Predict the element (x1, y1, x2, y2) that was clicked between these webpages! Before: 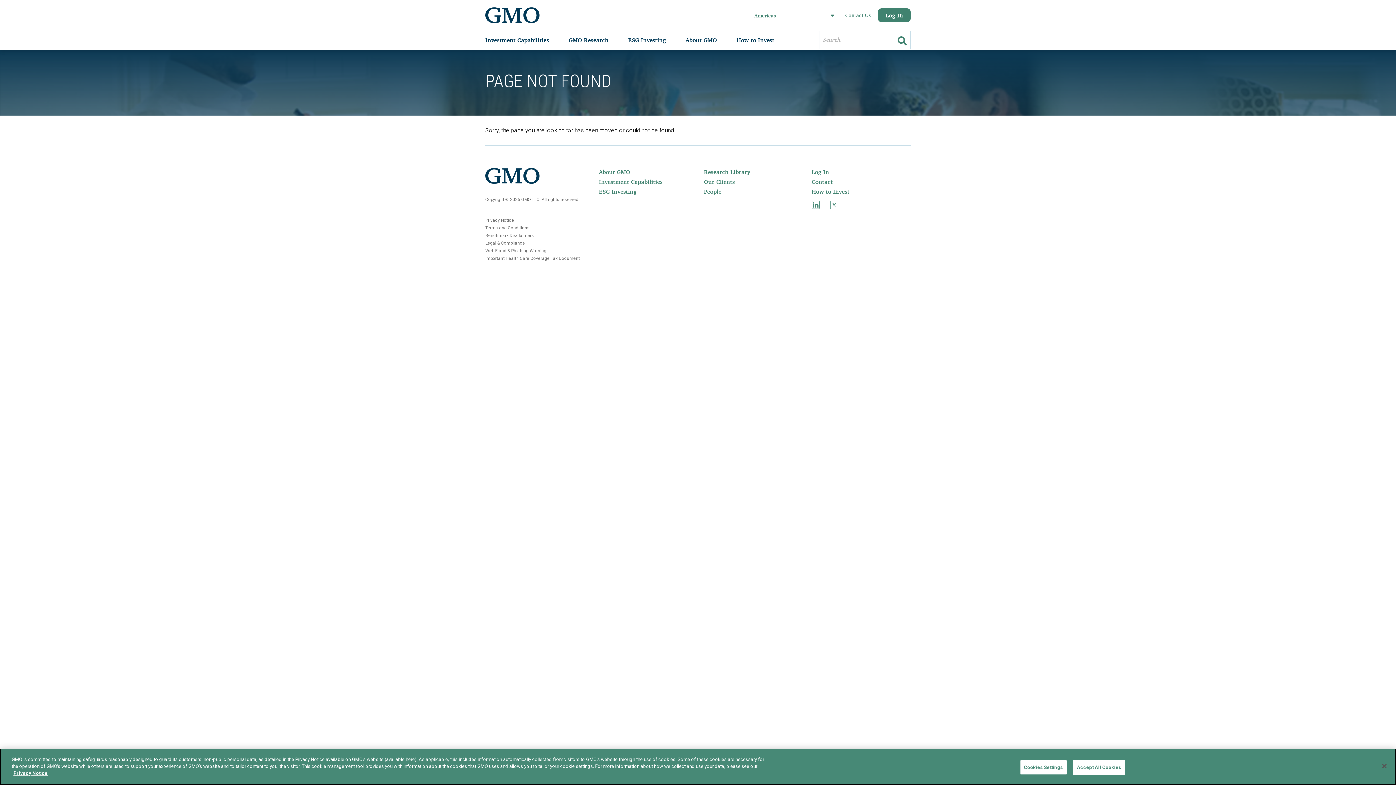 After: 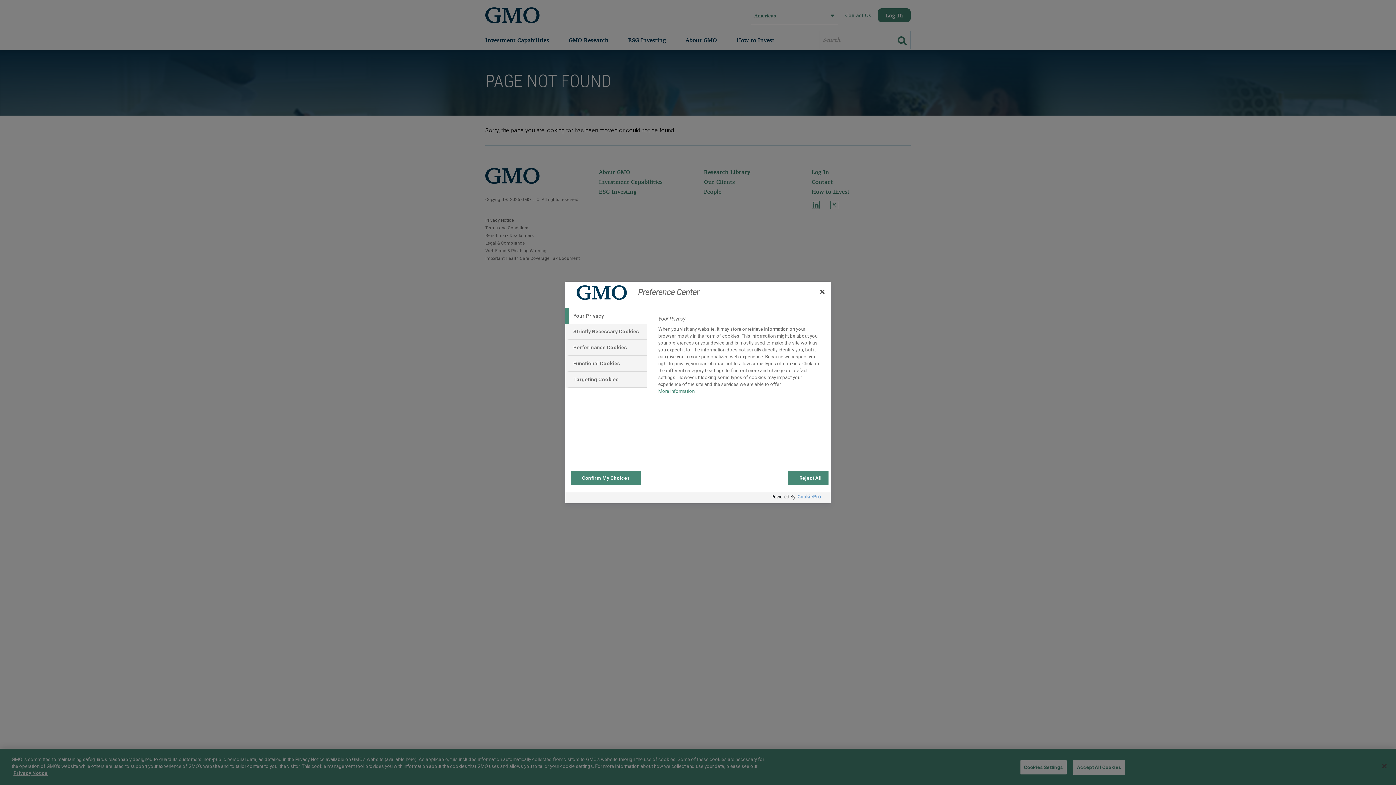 Action: label: Cookies Settings bbox: (1020, 760, 1067, 775)